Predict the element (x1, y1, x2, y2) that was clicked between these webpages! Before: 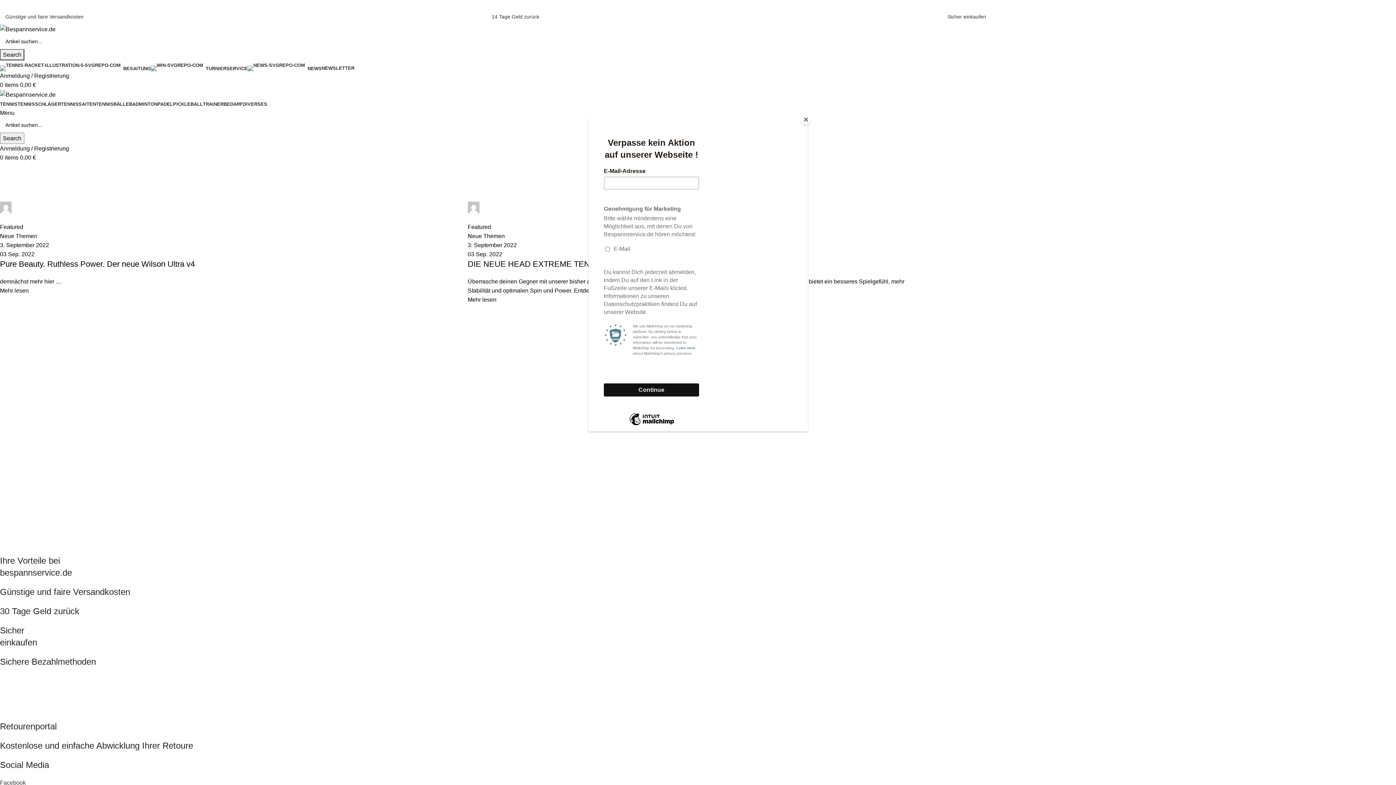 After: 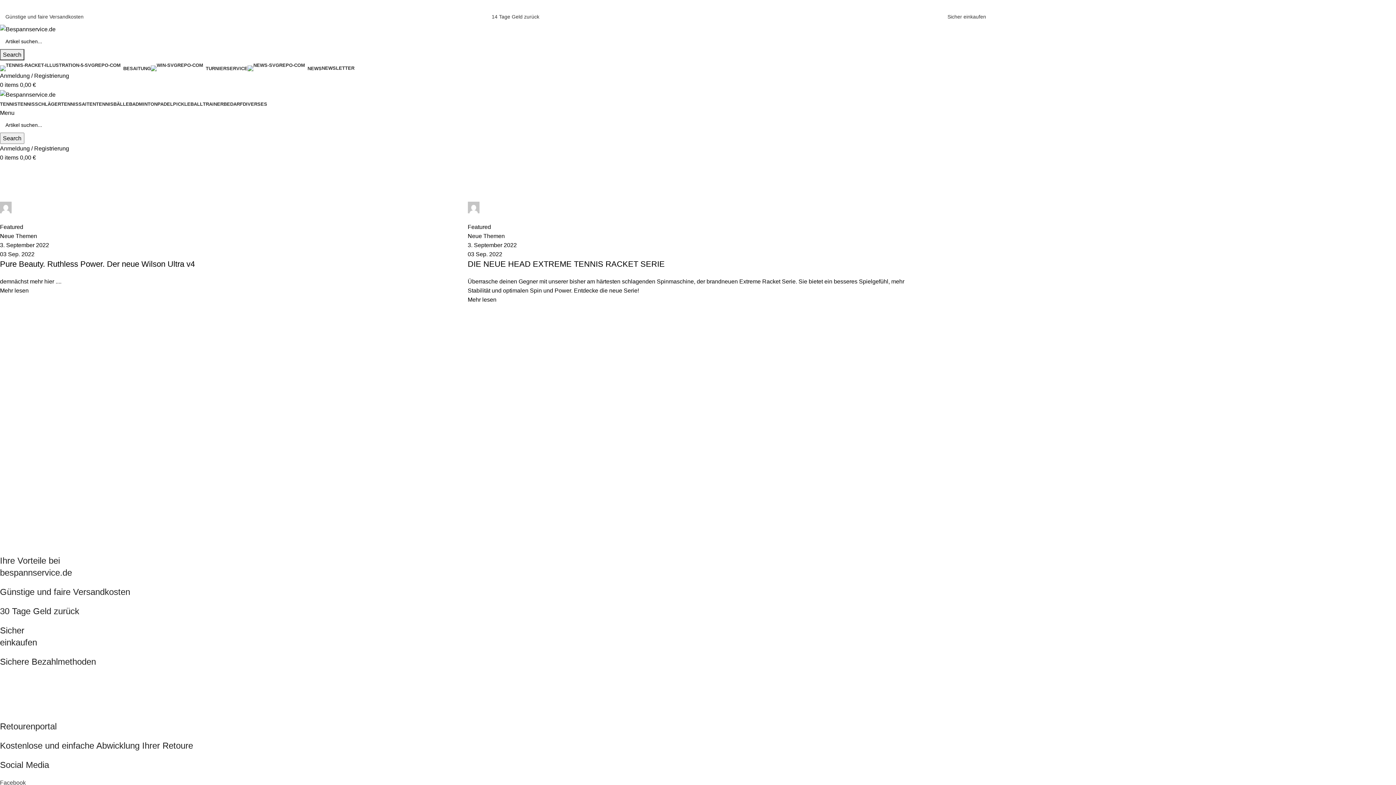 Action: label: Close bbox: (800, 114, 811, 125)